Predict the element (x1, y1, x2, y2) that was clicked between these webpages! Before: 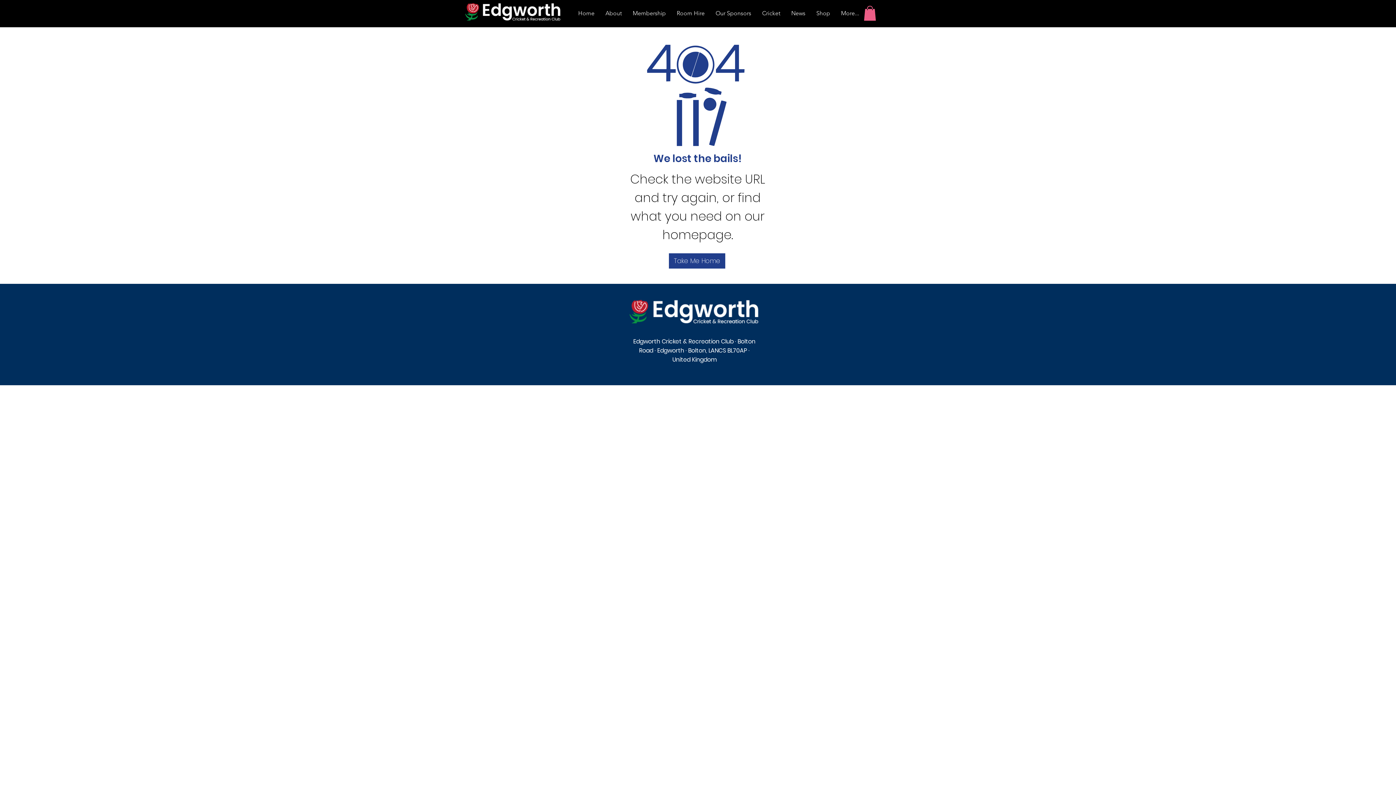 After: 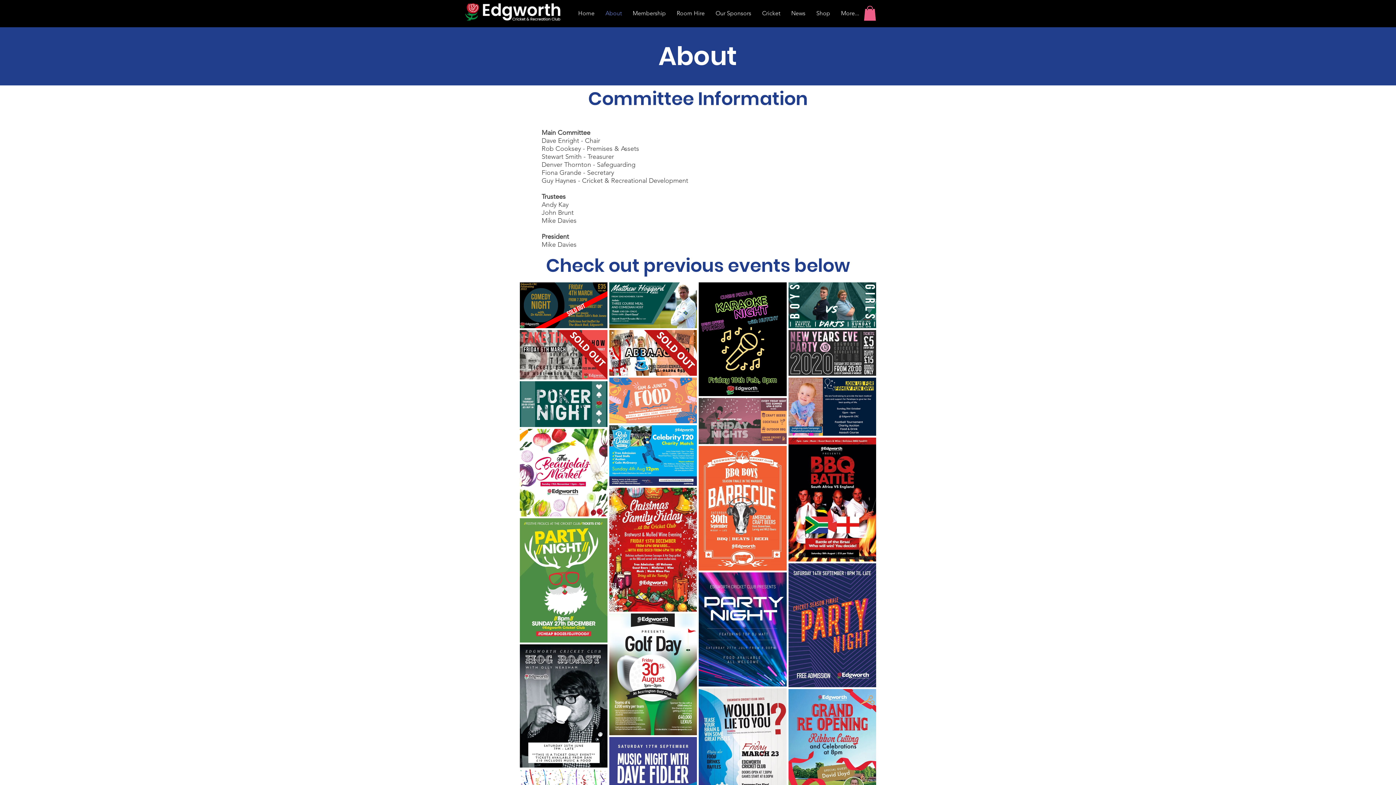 Action: label: About bbox: (600, 5, 627, 21)